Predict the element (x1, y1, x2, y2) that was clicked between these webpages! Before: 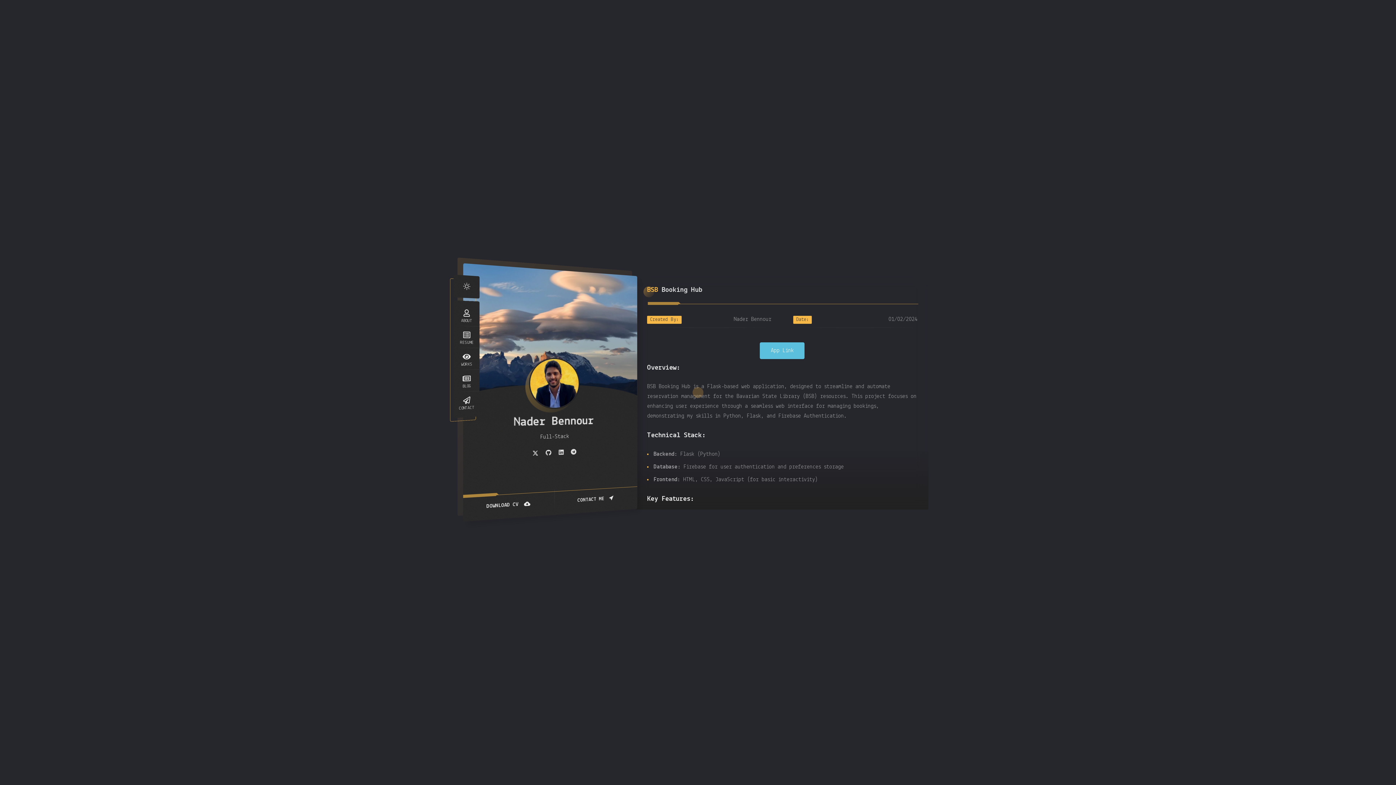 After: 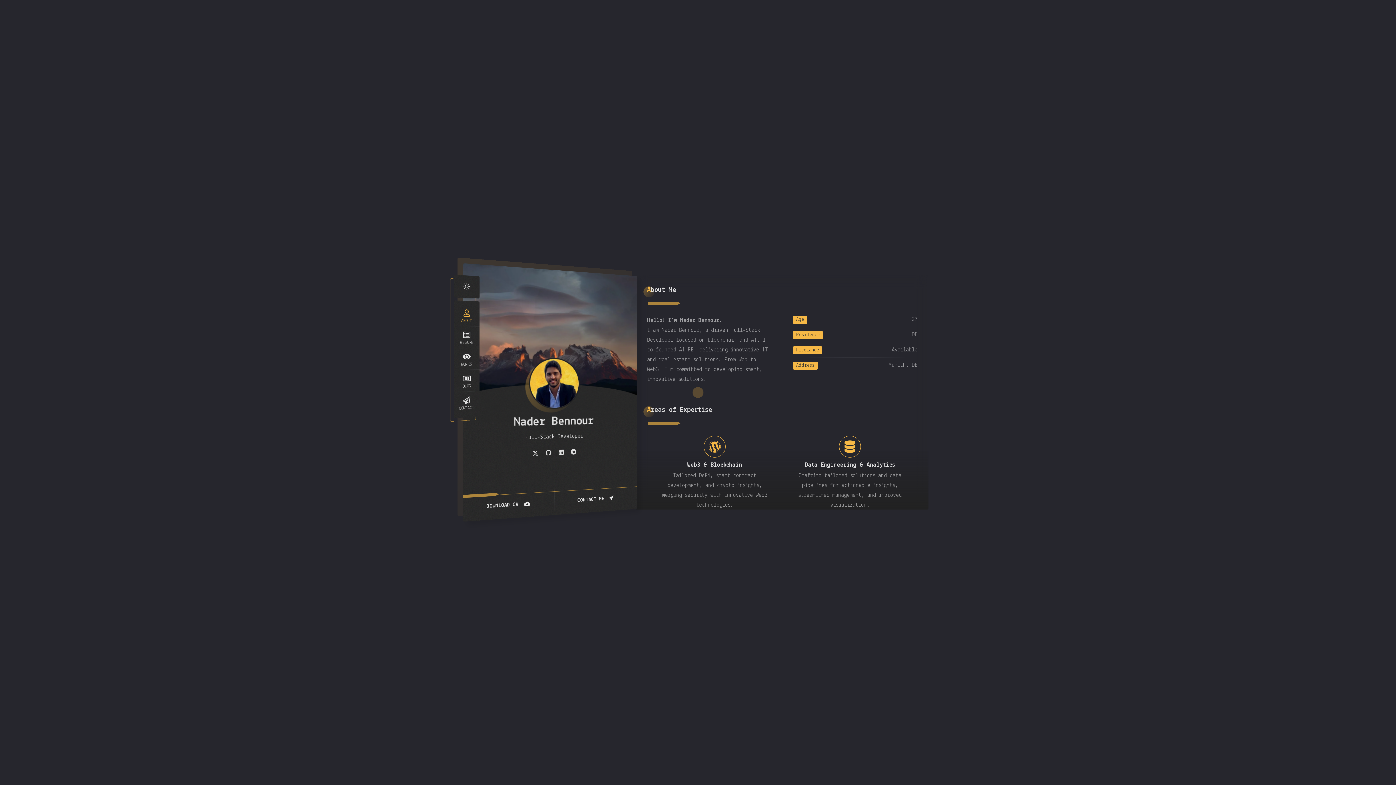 Action: bbox: (529, 357, 579, 409)